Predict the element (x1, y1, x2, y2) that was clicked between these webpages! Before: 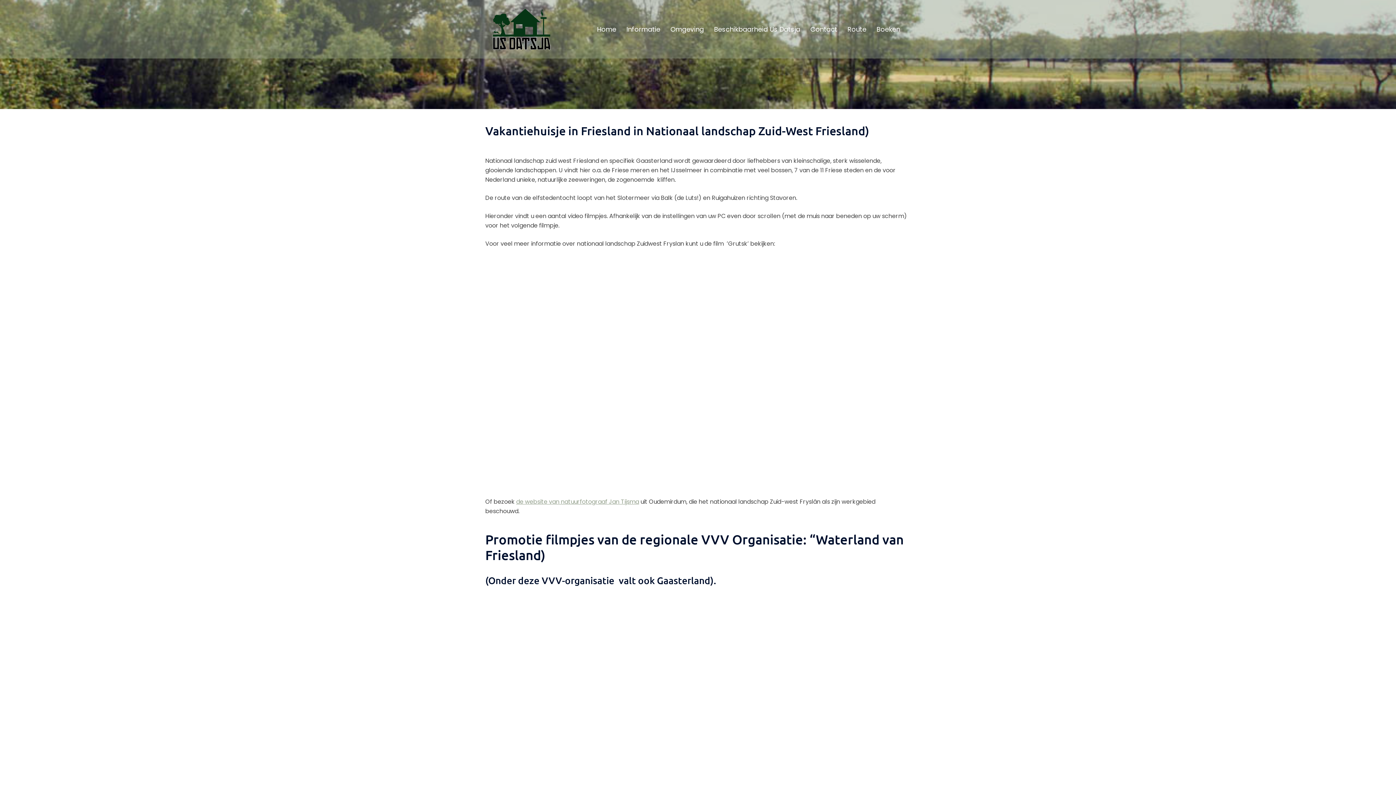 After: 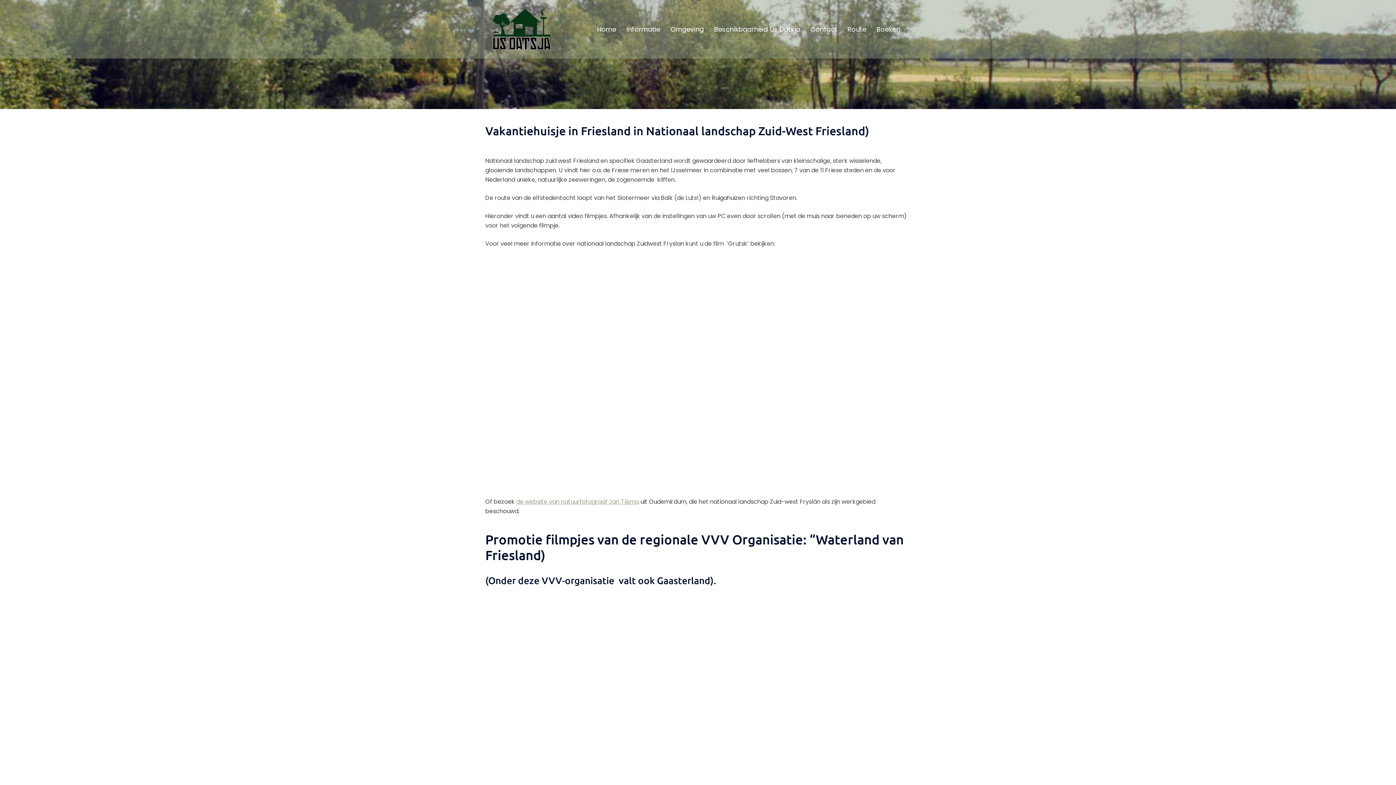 Action: label: Omgeving bbox: (670, 23, 704, 34)